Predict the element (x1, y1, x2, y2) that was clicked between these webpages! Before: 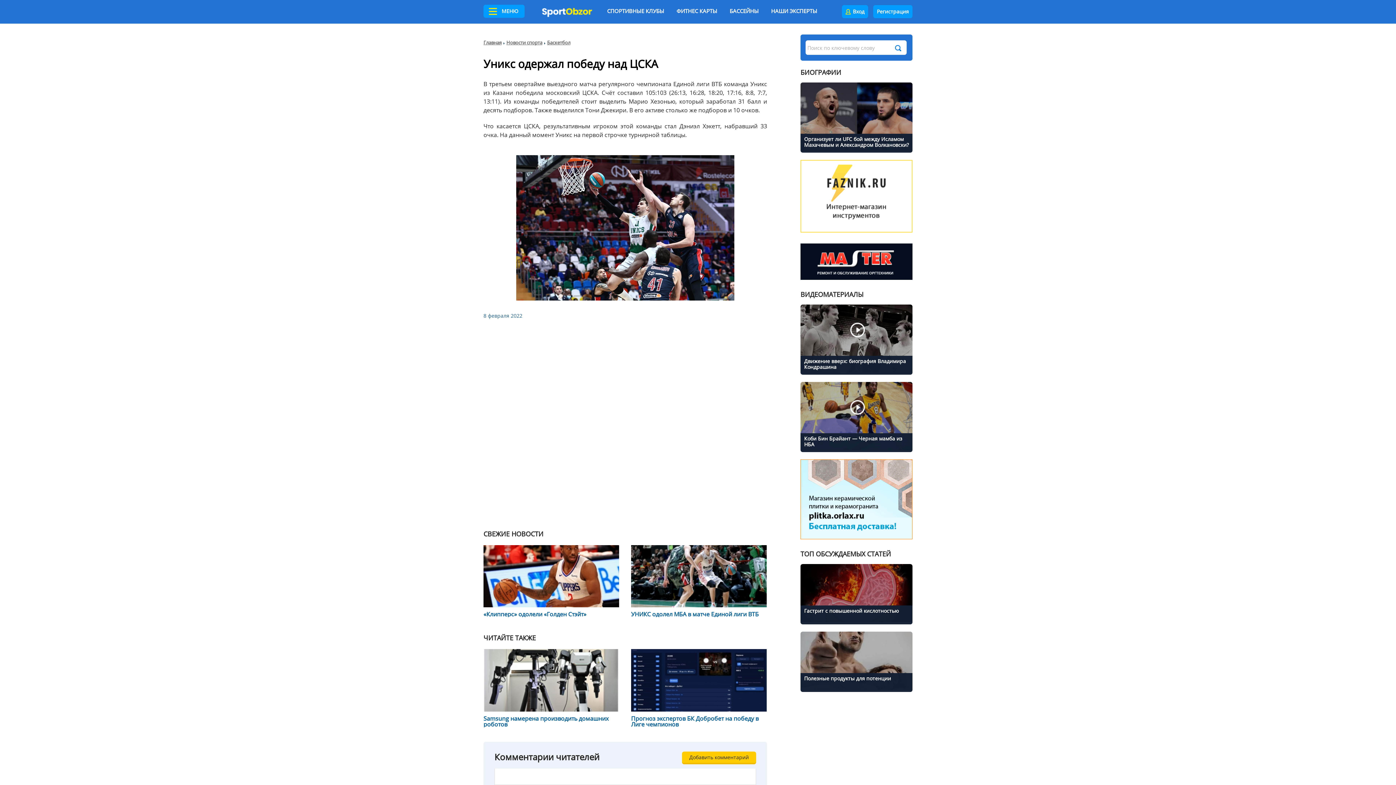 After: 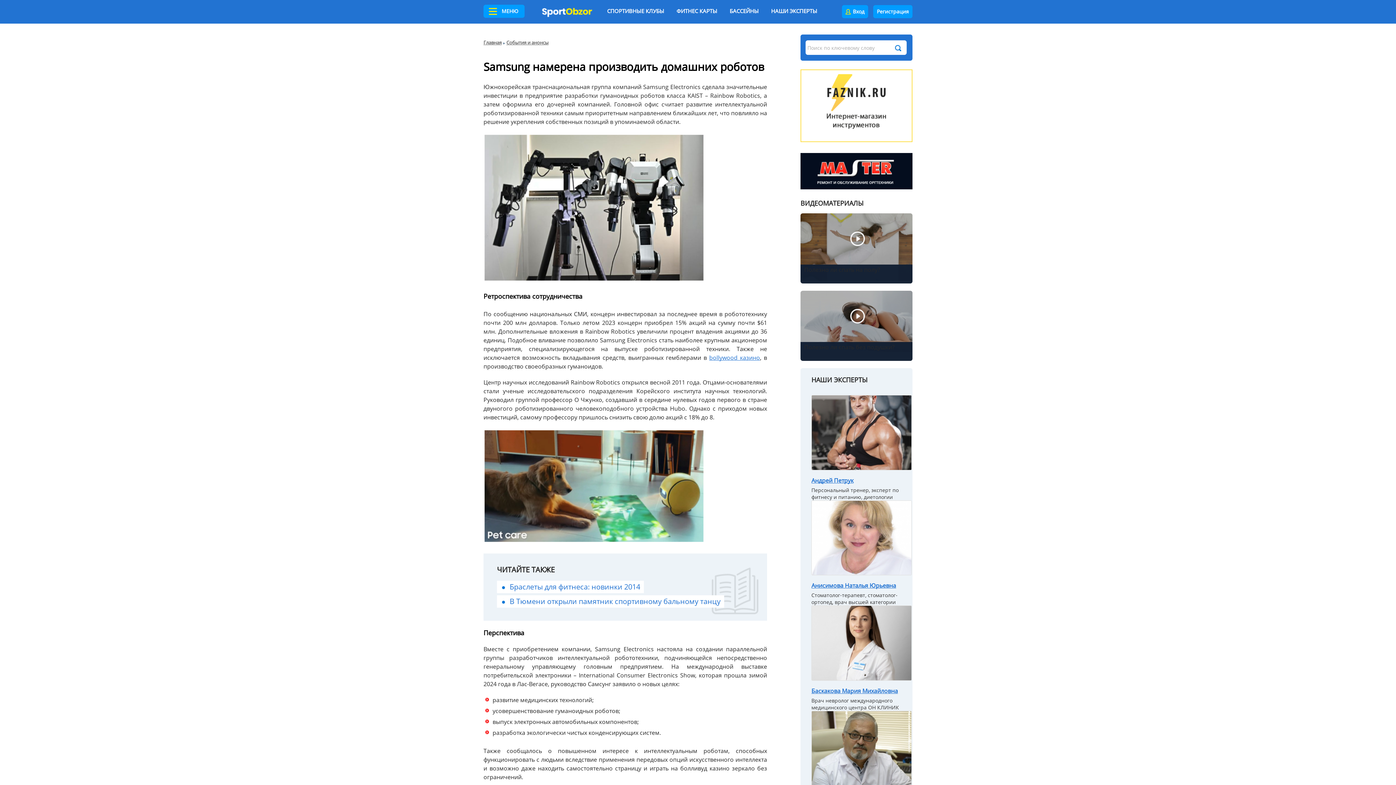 Action: bbox: (483, 705, 619, 713)